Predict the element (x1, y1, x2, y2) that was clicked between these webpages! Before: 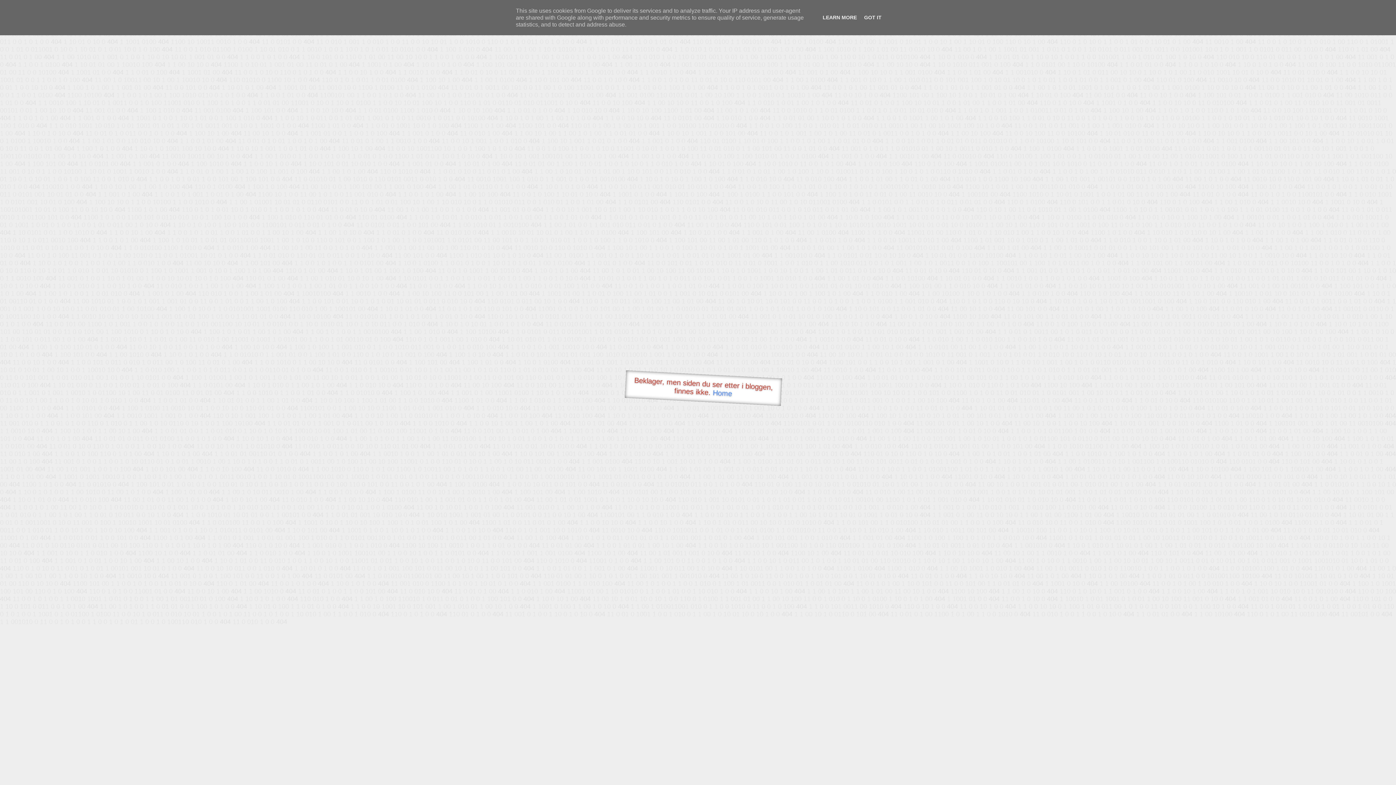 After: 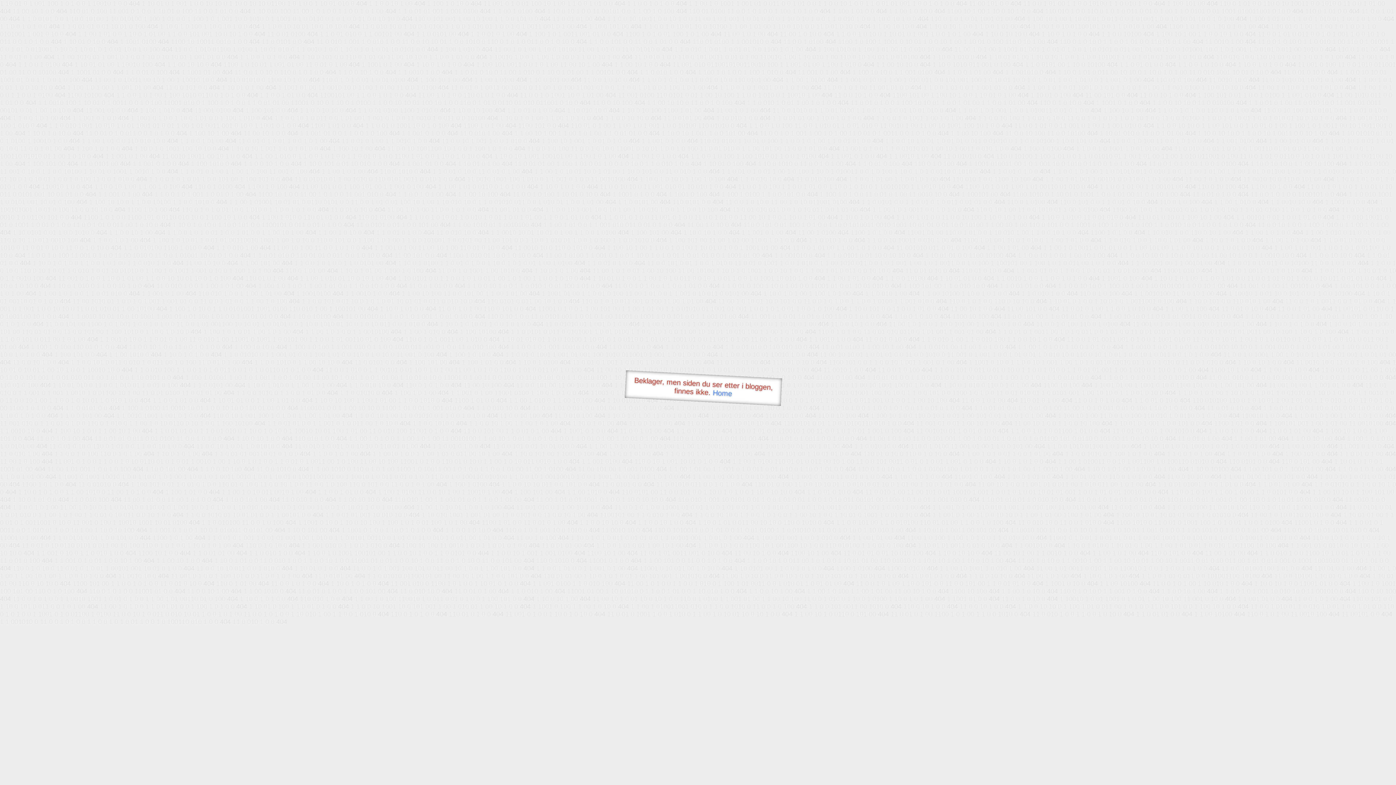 Action: bbox: (862, 14, 884, 20) label: GOT IT